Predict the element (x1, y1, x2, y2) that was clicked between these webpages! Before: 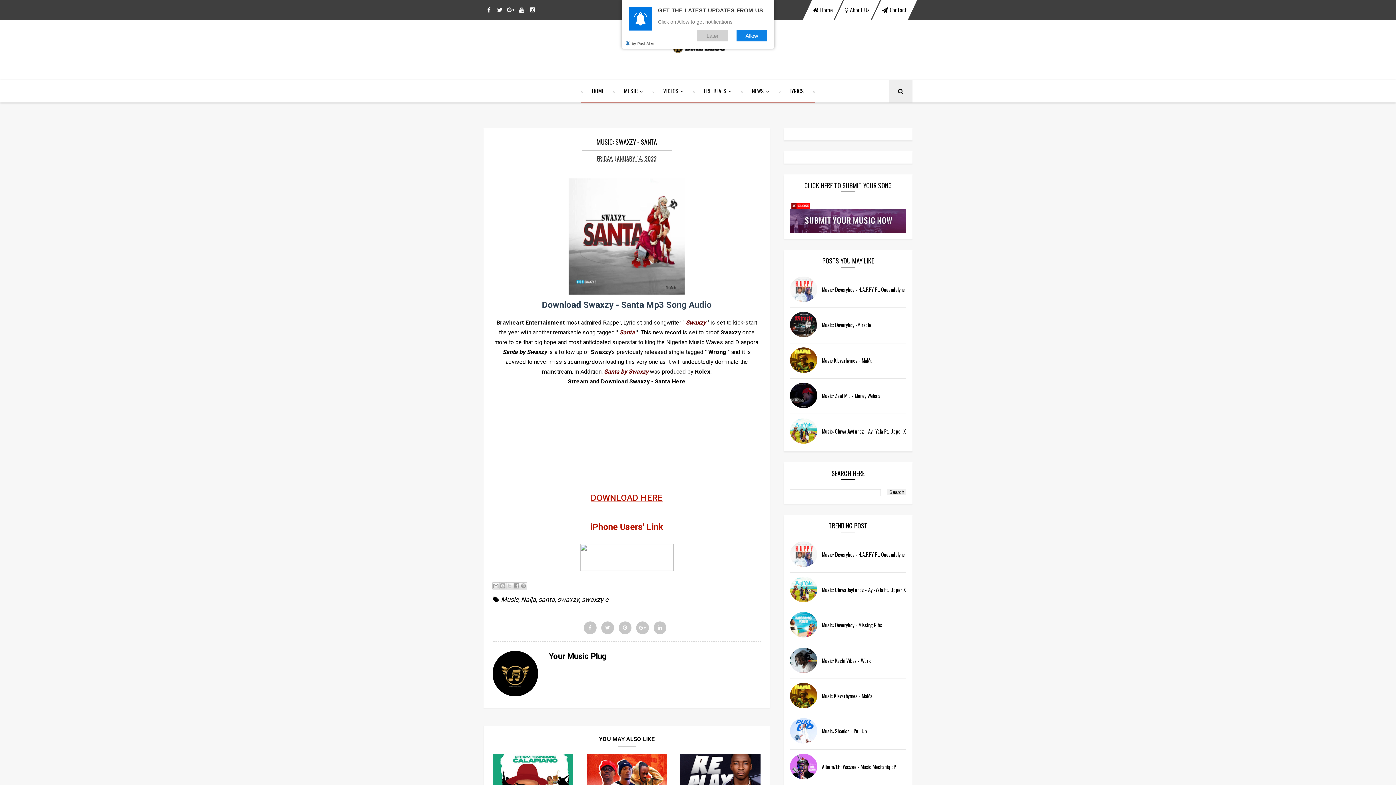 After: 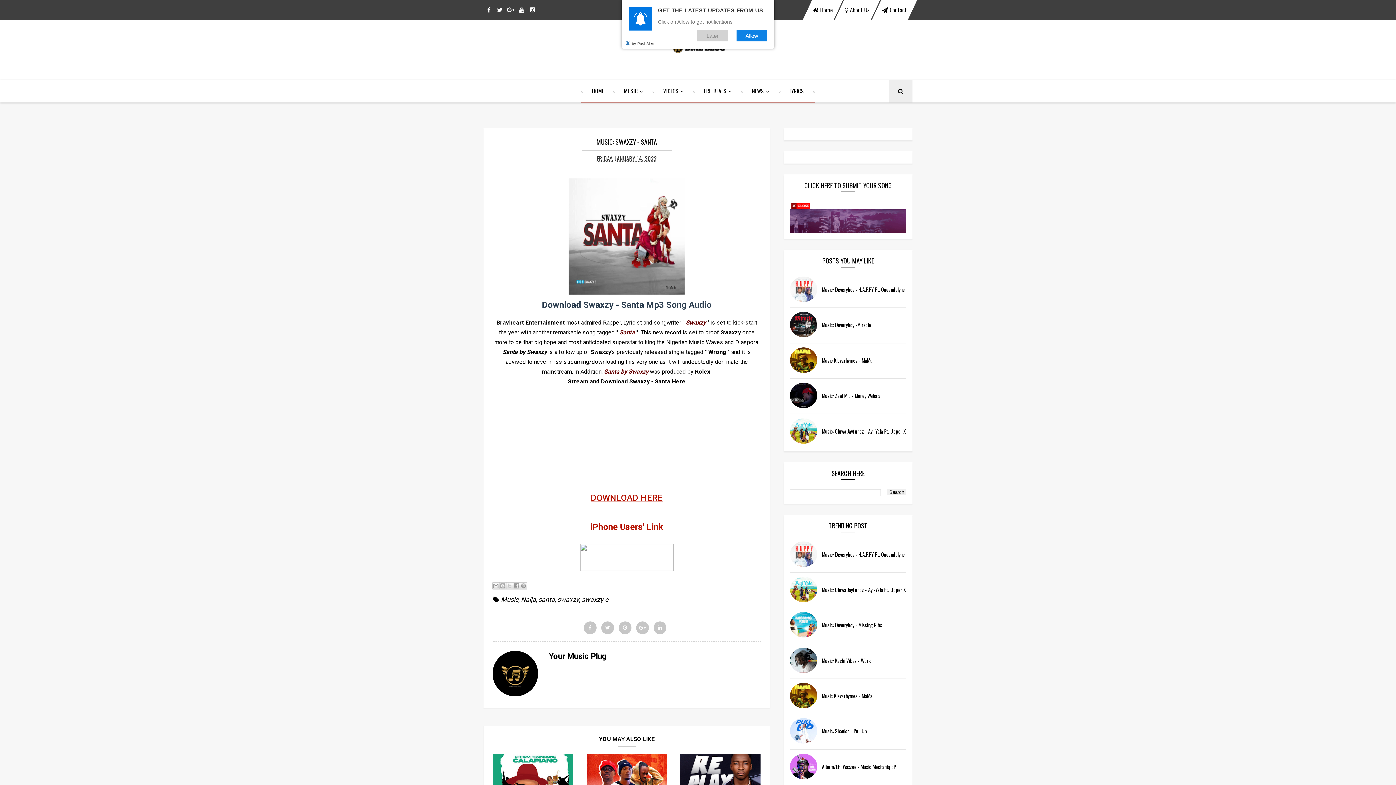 Action: bbox: (790, 667, 817, 674)